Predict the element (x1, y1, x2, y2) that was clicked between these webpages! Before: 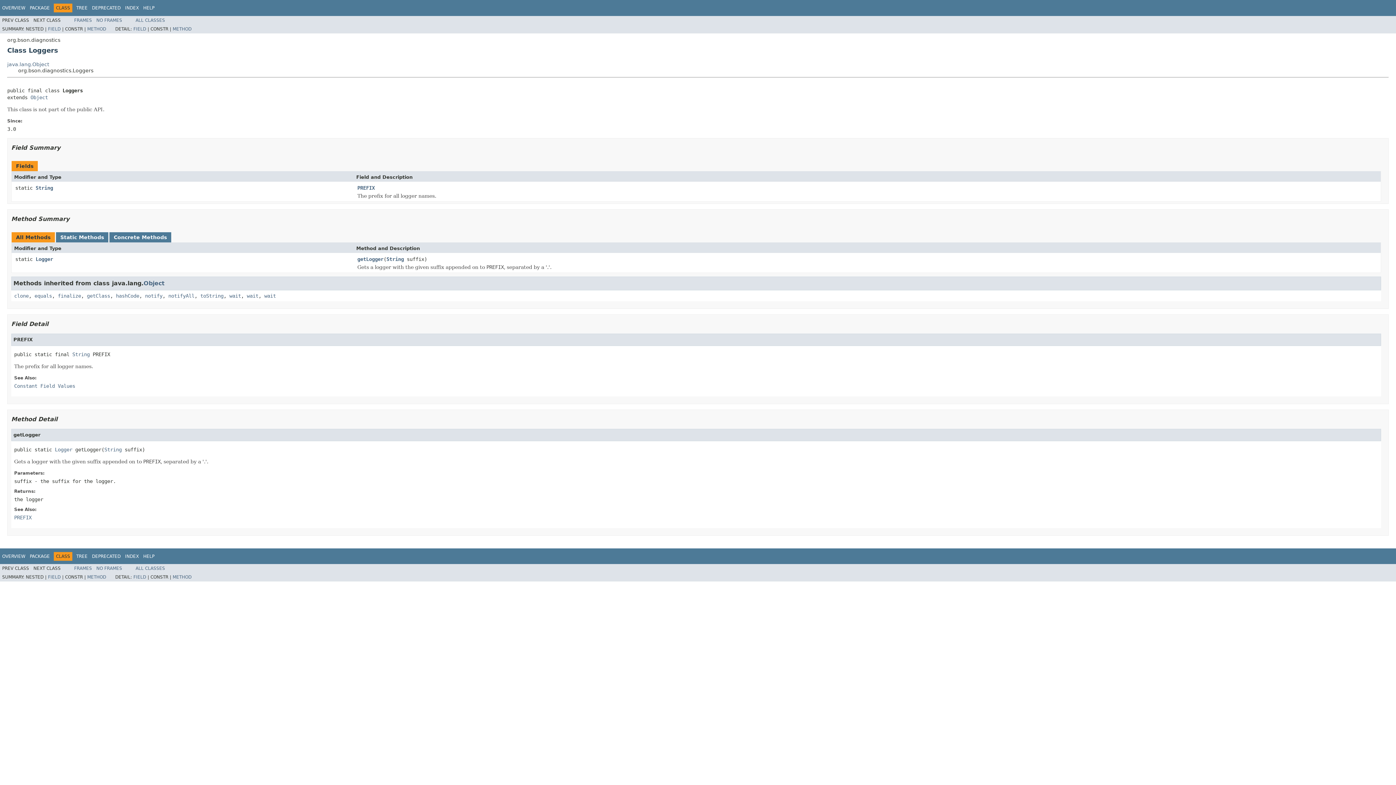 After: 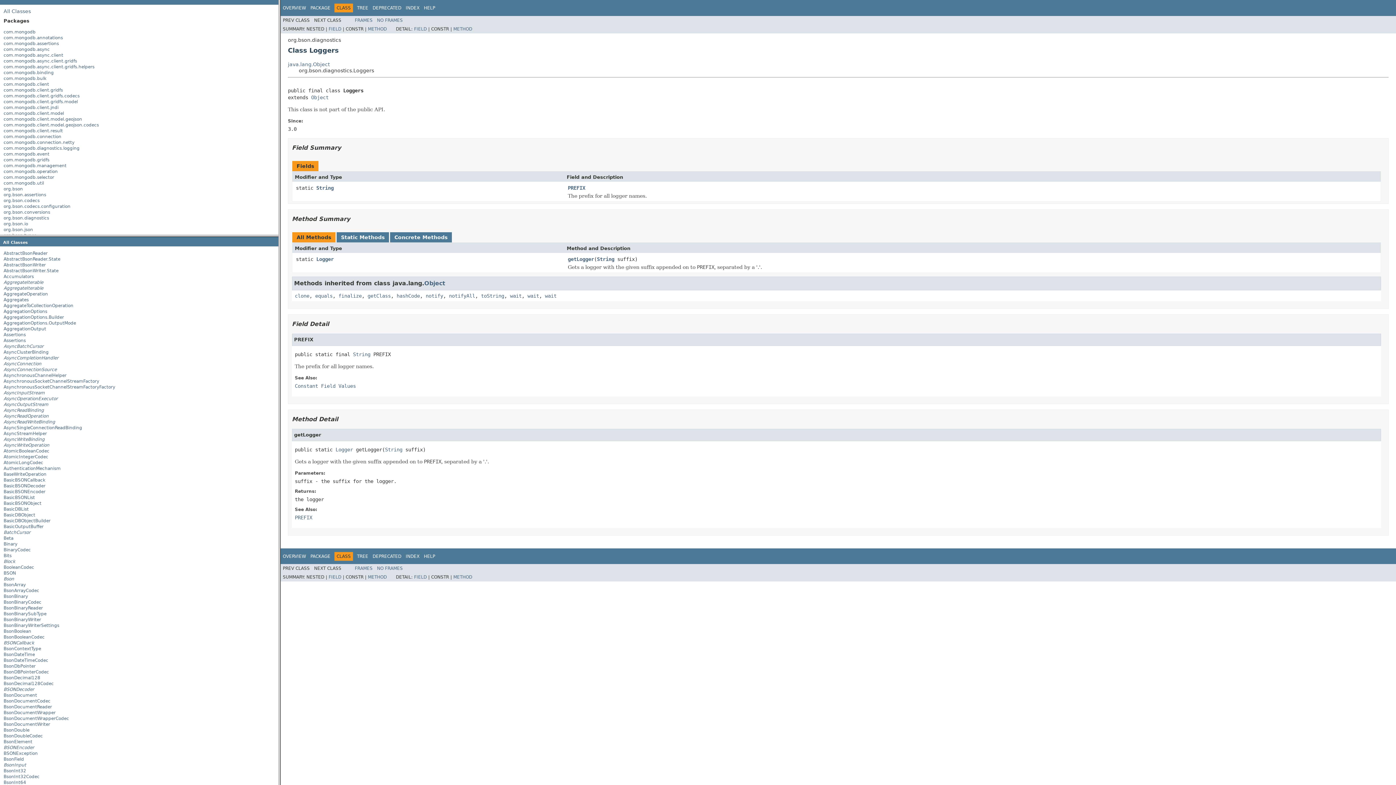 Action: label: FRAMES bbox: (74, 566, 92, 571)